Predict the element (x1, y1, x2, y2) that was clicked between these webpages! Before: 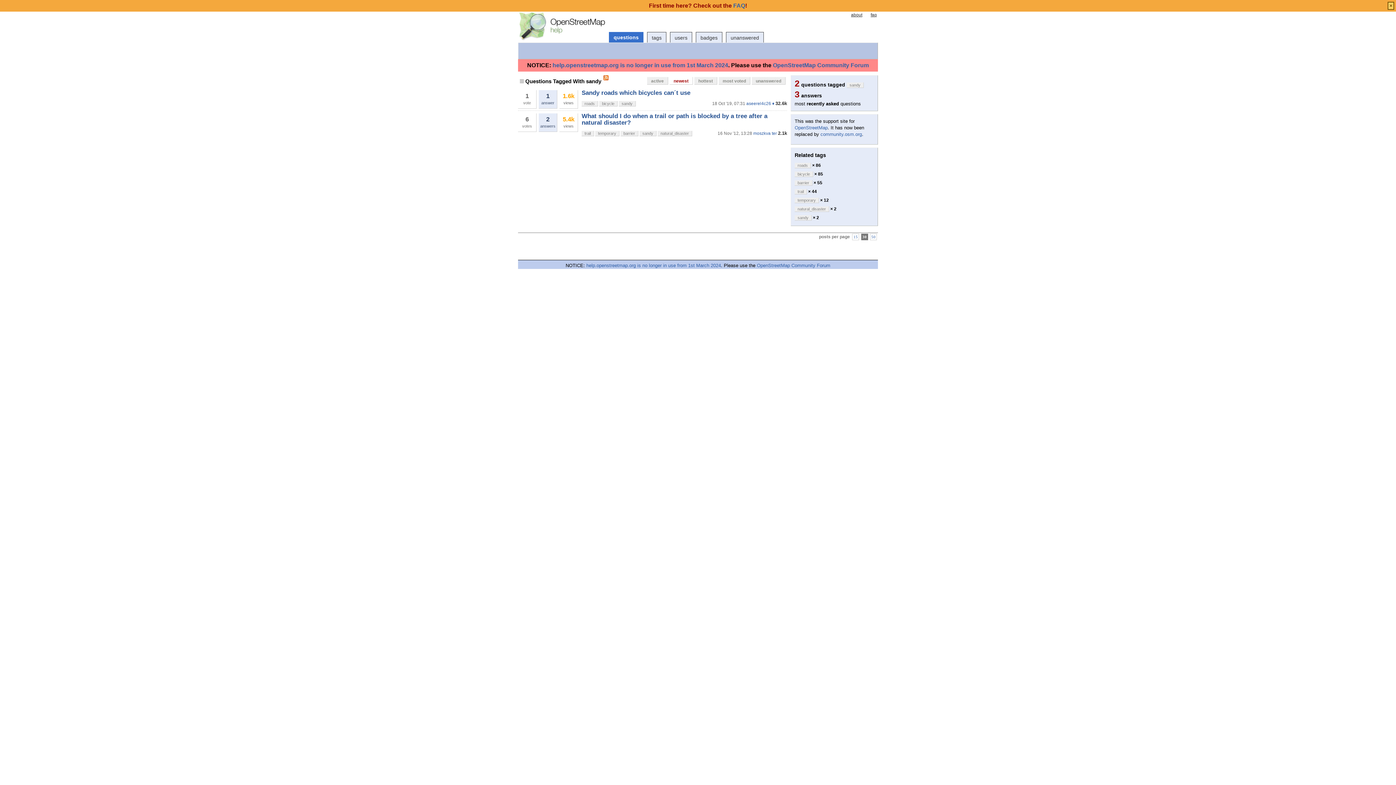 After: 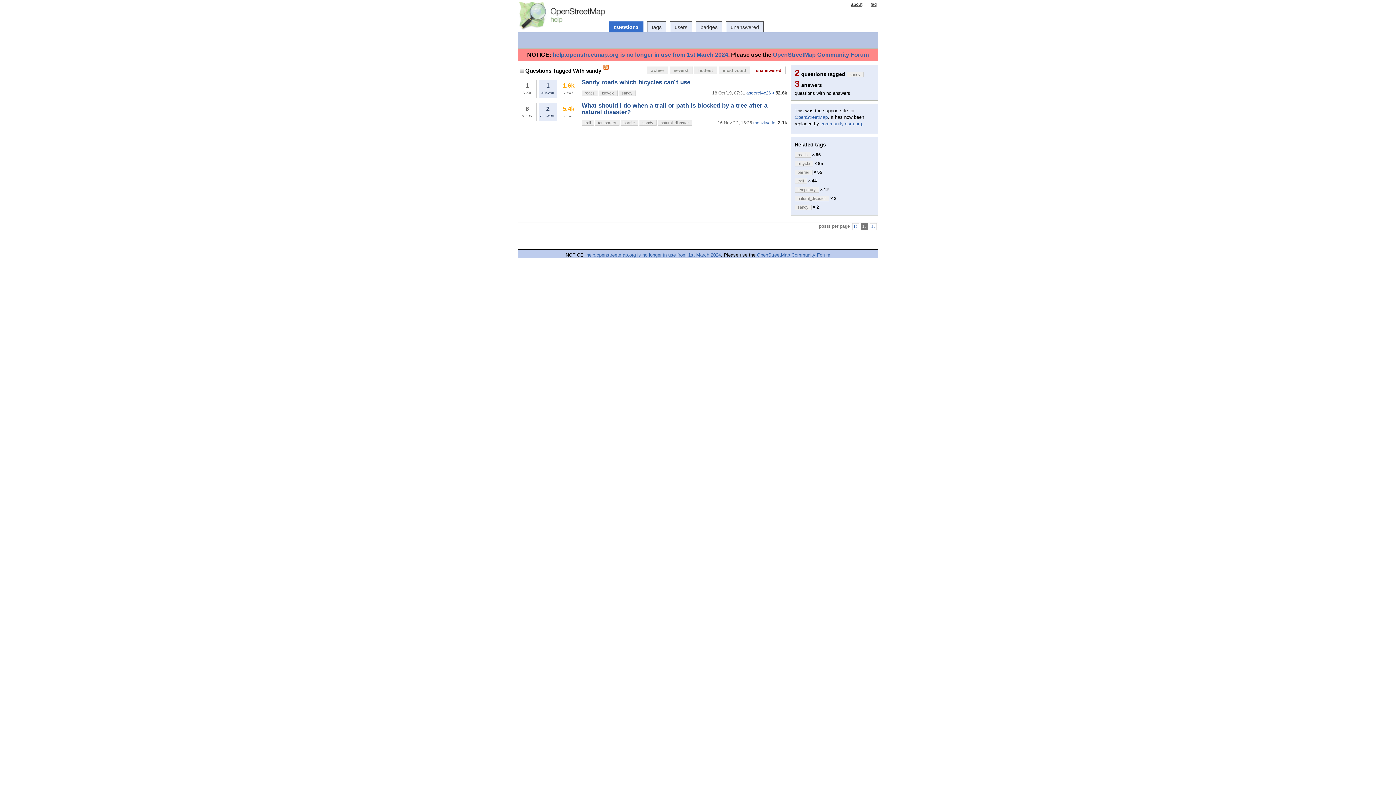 Action: bbox: (752, 77, 785, 84) label: unanswered